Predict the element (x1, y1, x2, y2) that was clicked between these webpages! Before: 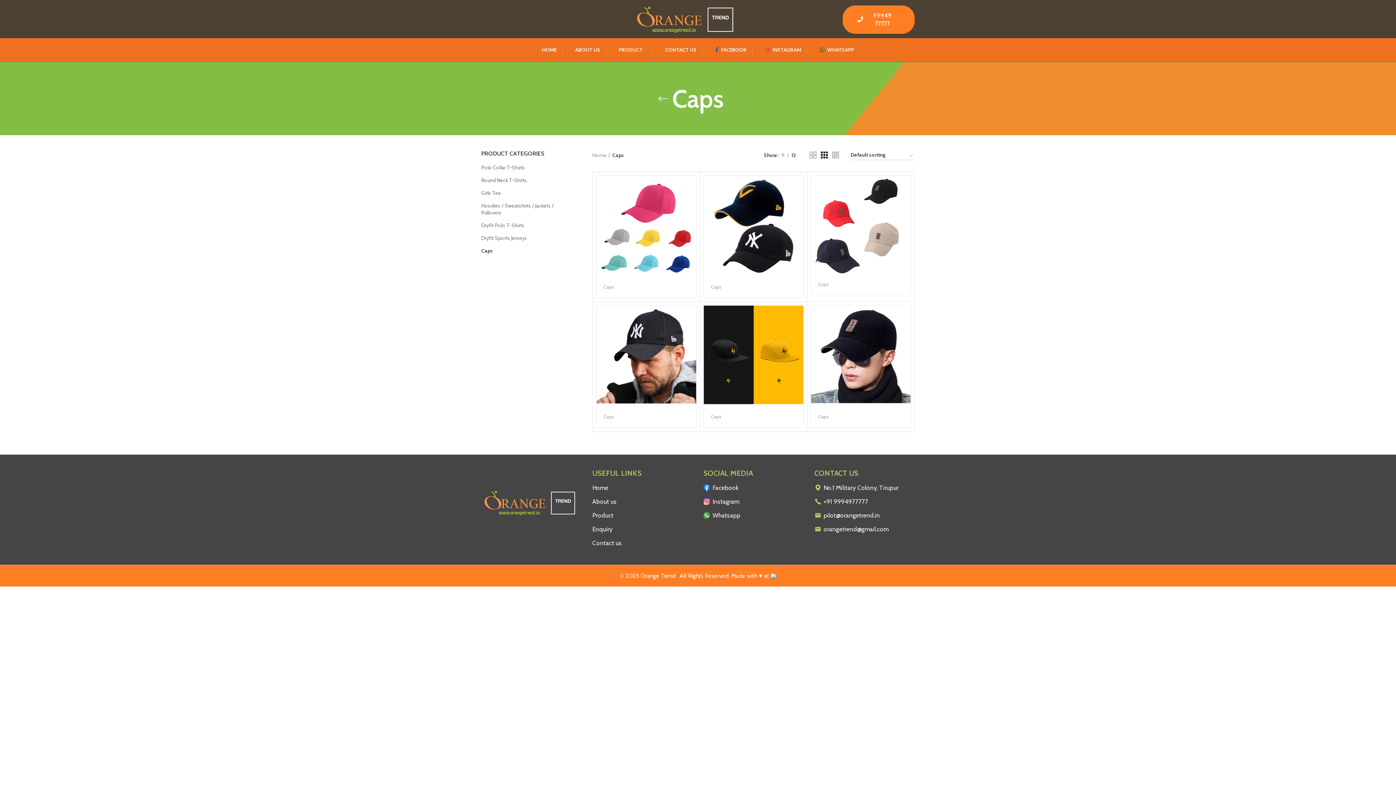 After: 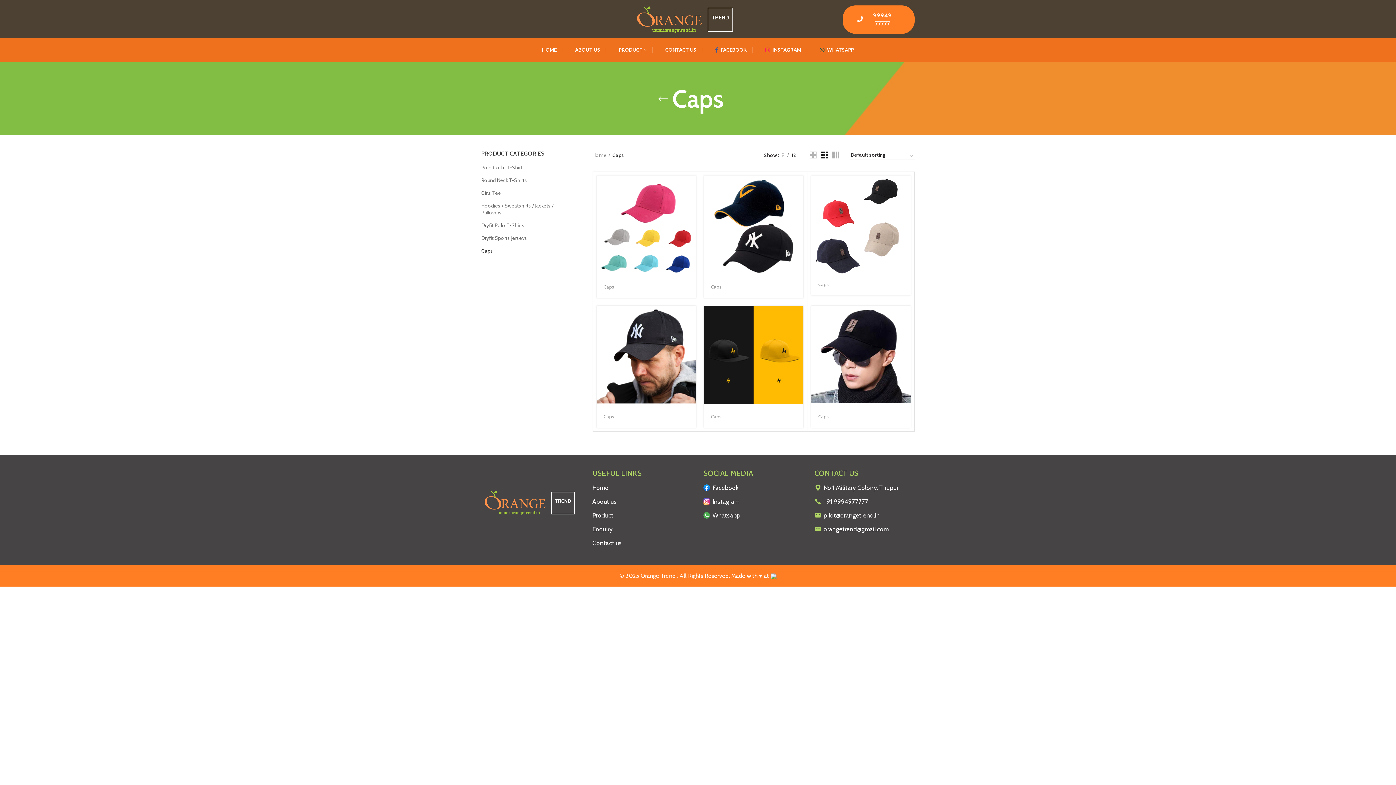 Action: label: Instagram bbox: (703, 494, 803, 508)